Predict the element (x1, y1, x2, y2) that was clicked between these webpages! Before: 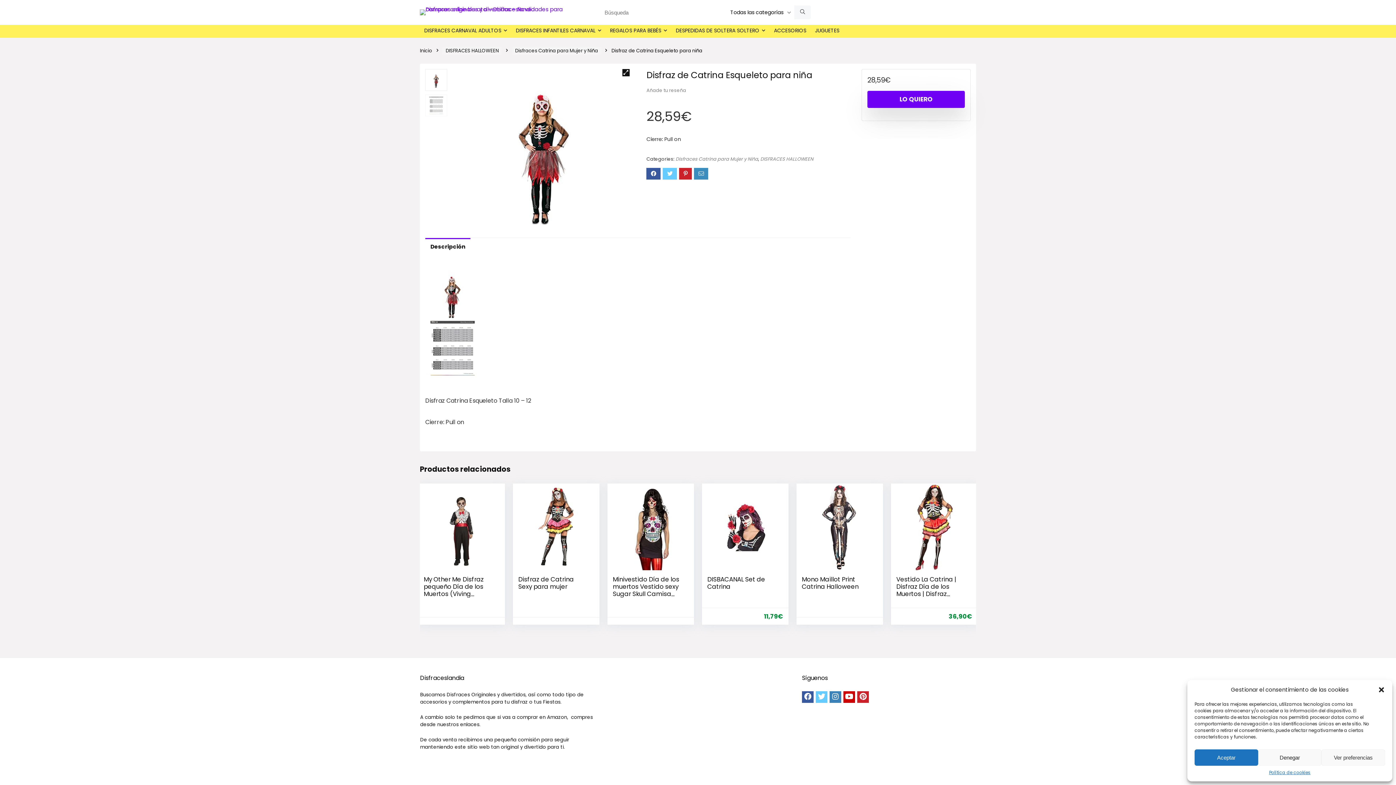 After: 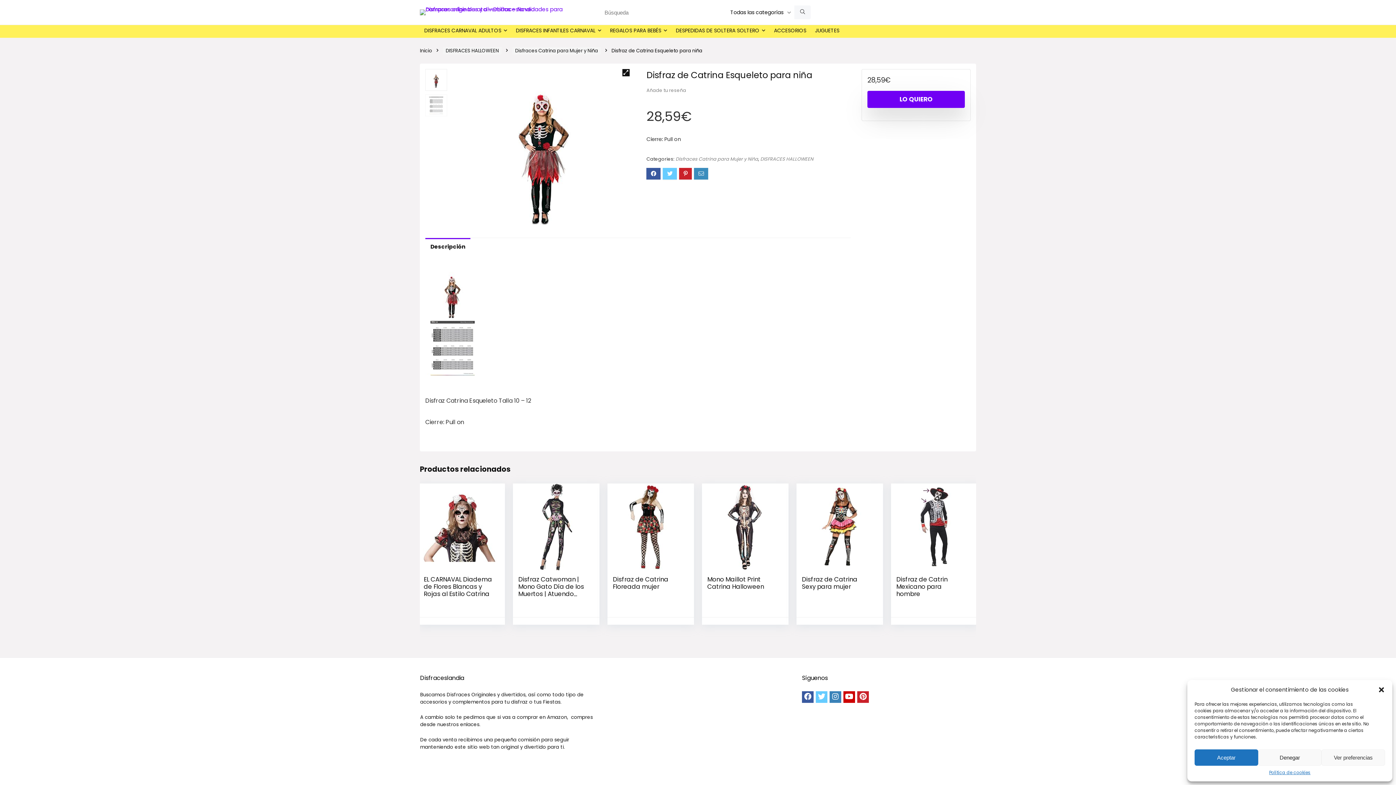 Action: bbox: (425, 321, 480, 330)